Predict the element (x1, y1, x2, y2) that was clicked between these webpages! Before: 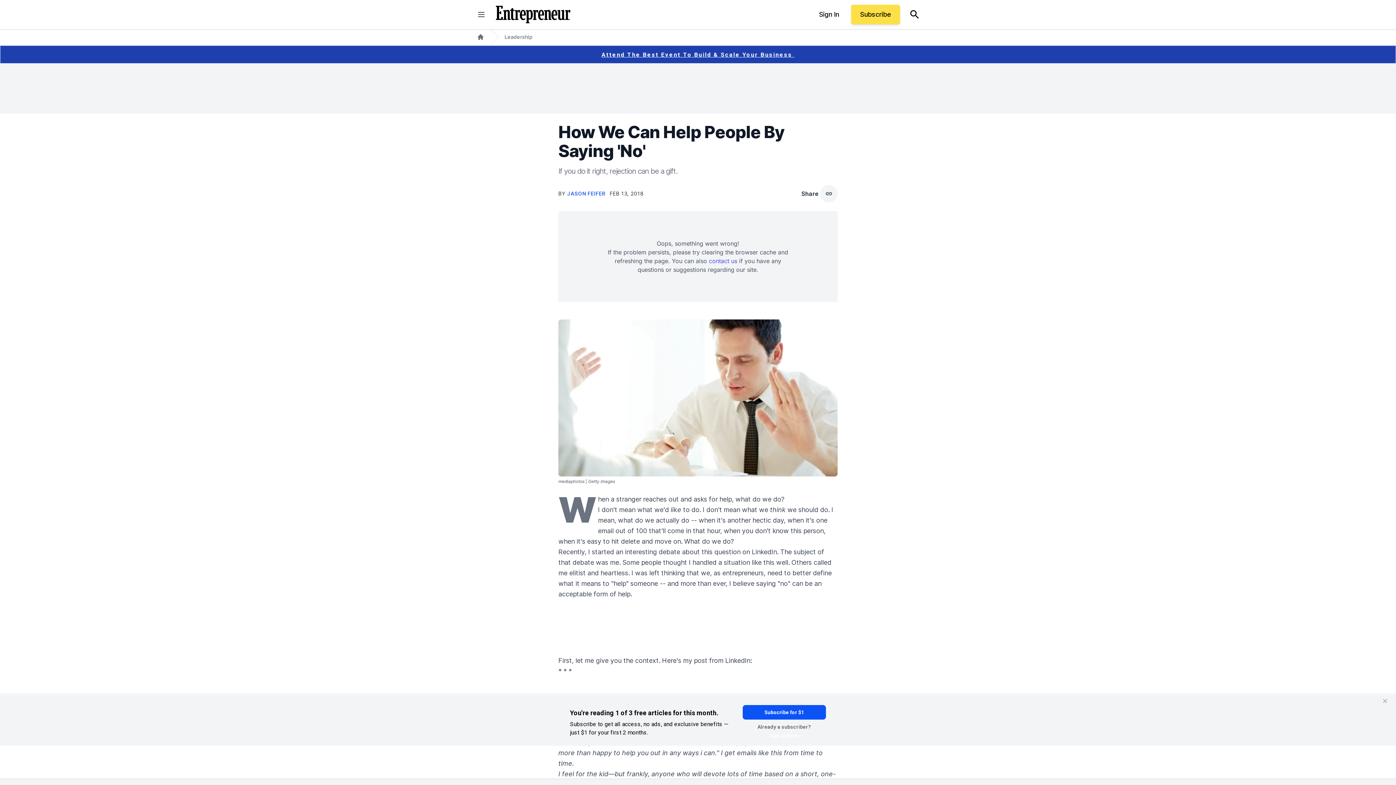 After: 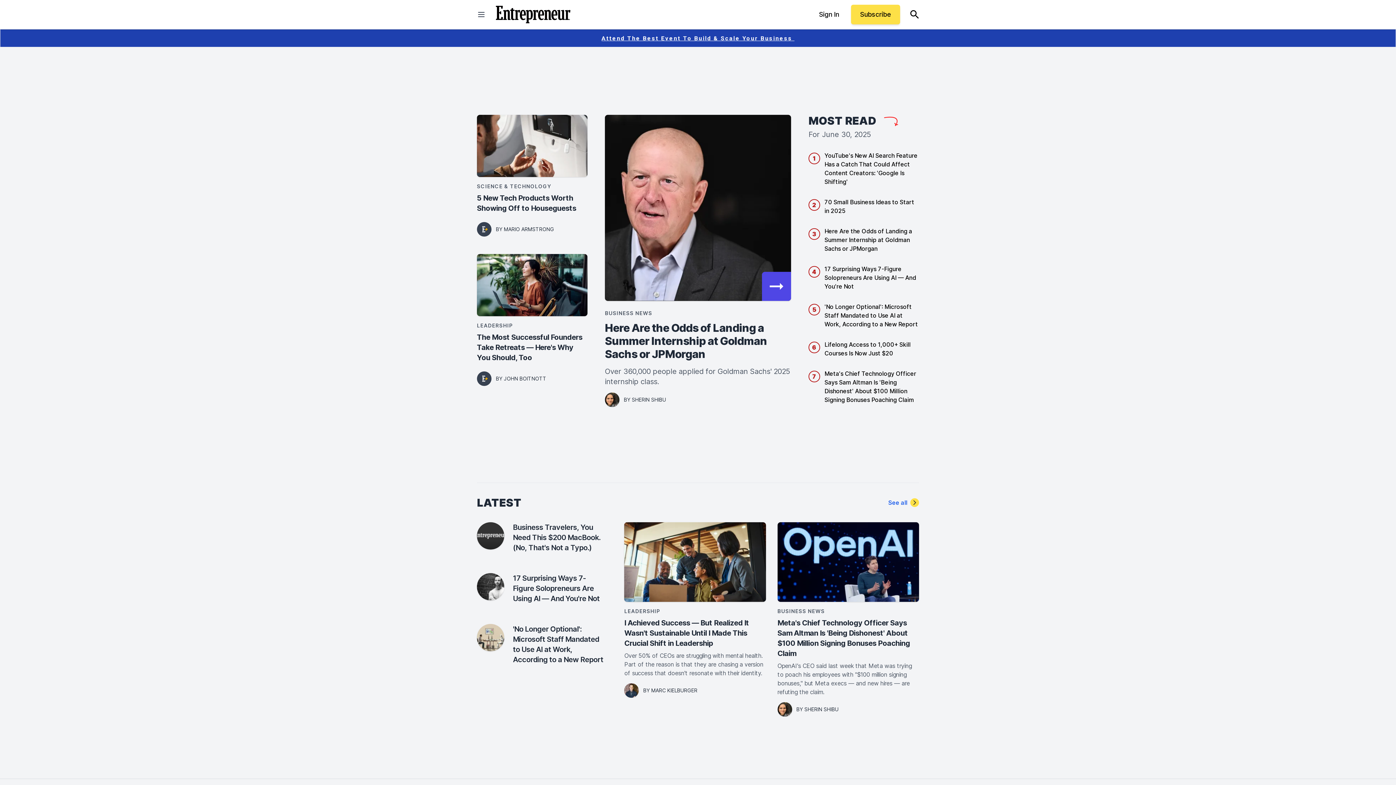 Action: label: Home bbox: (477, 33, 484, 40)